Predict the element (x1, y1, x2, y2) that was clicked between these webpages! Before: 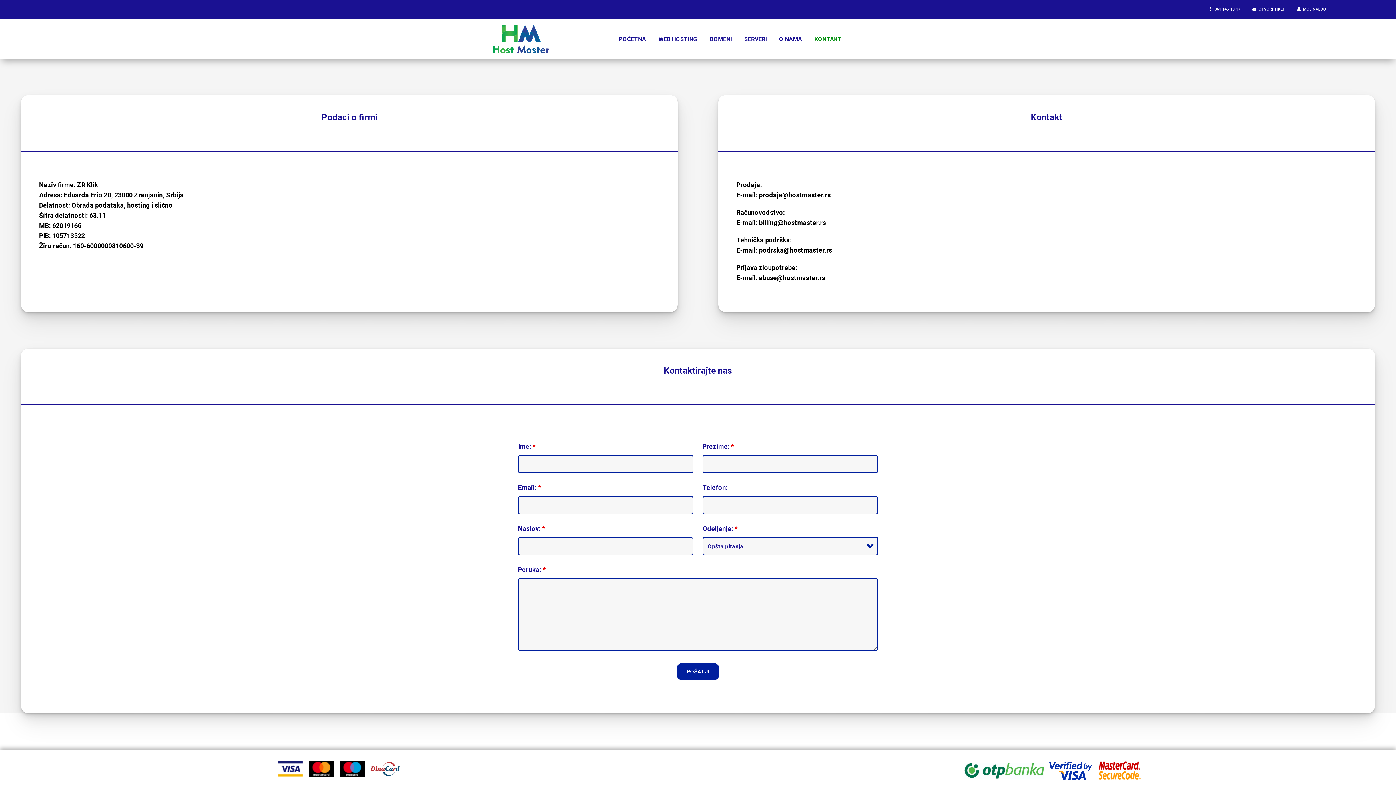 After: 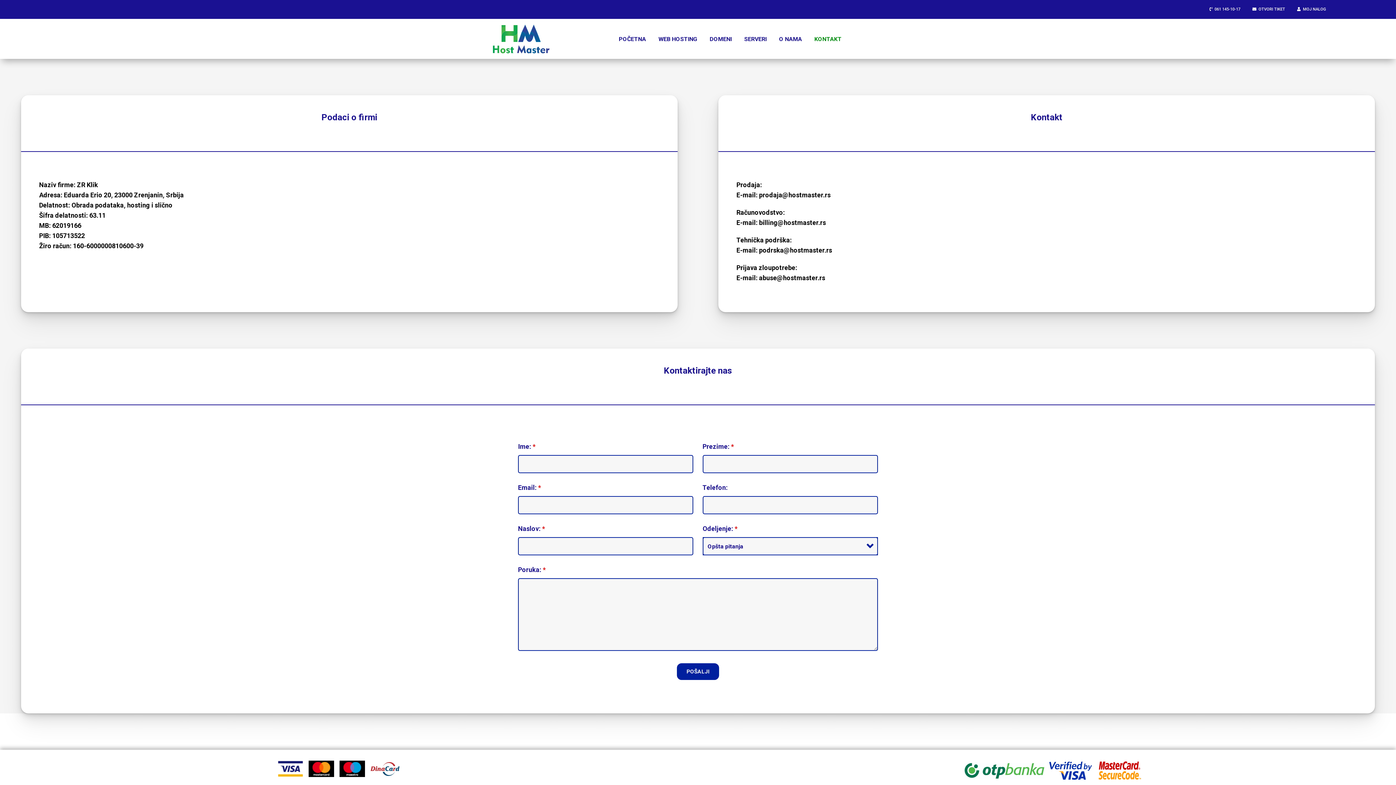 Action: bbox: (964, 767, 1044, 773)